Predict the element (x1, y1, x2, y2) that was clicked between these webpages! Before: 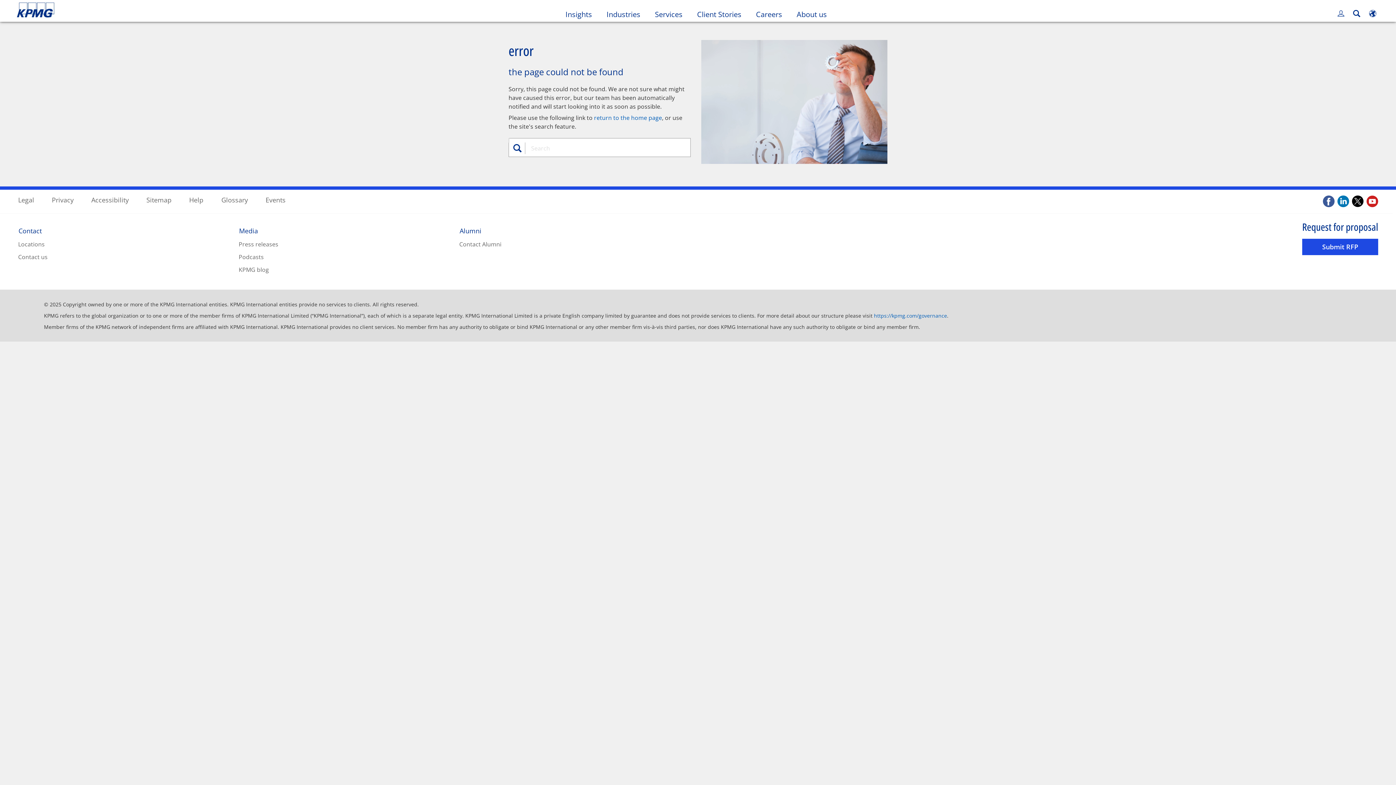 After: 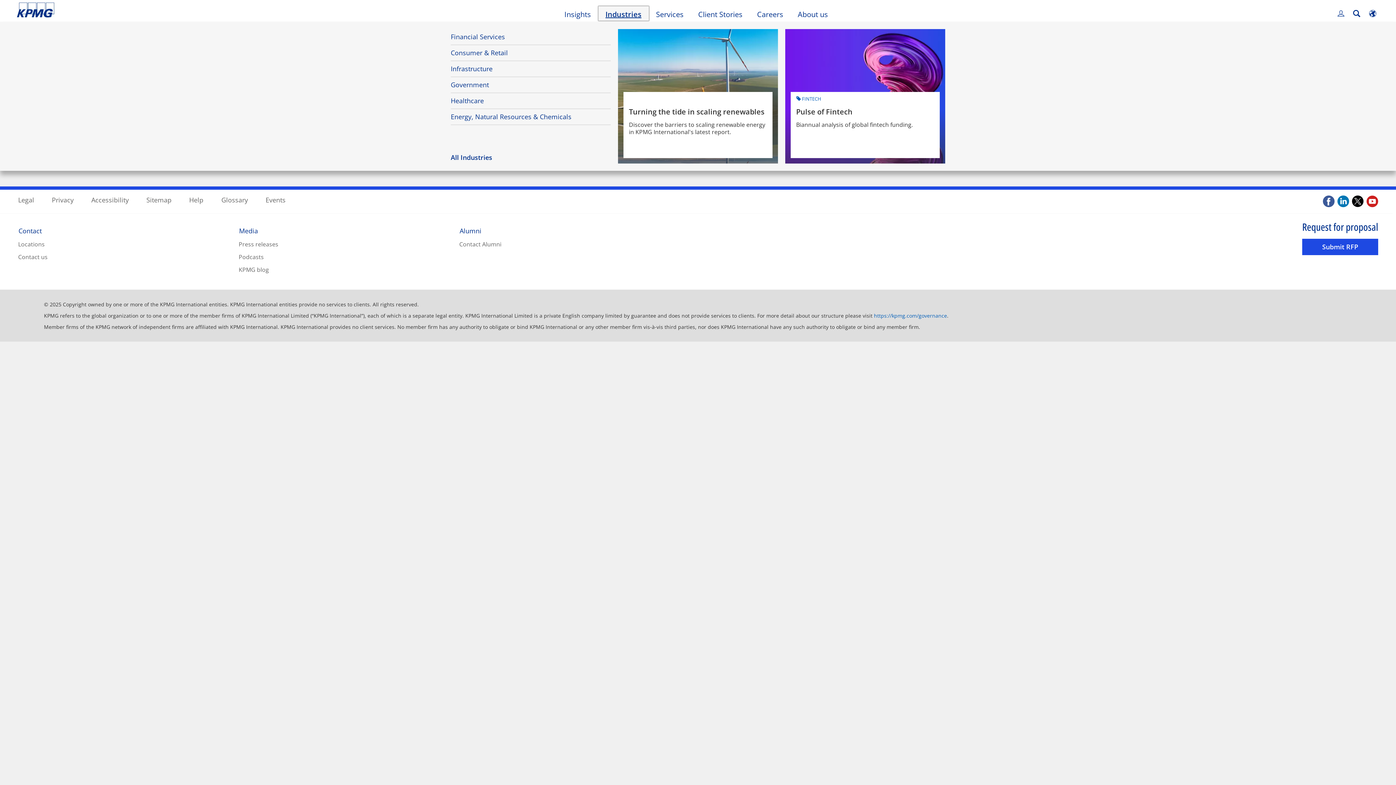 Action: label: Industries bbox: (599, 6, 647, 20)